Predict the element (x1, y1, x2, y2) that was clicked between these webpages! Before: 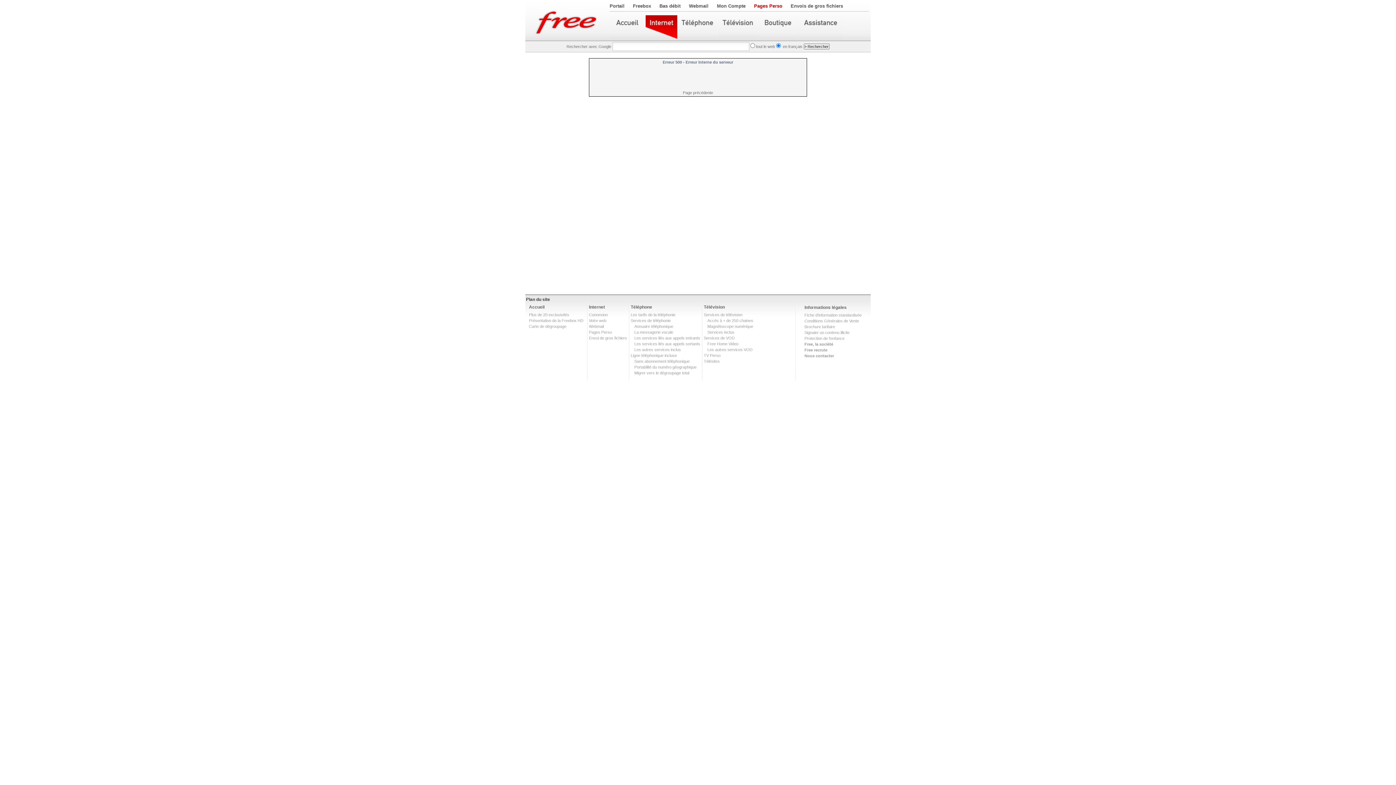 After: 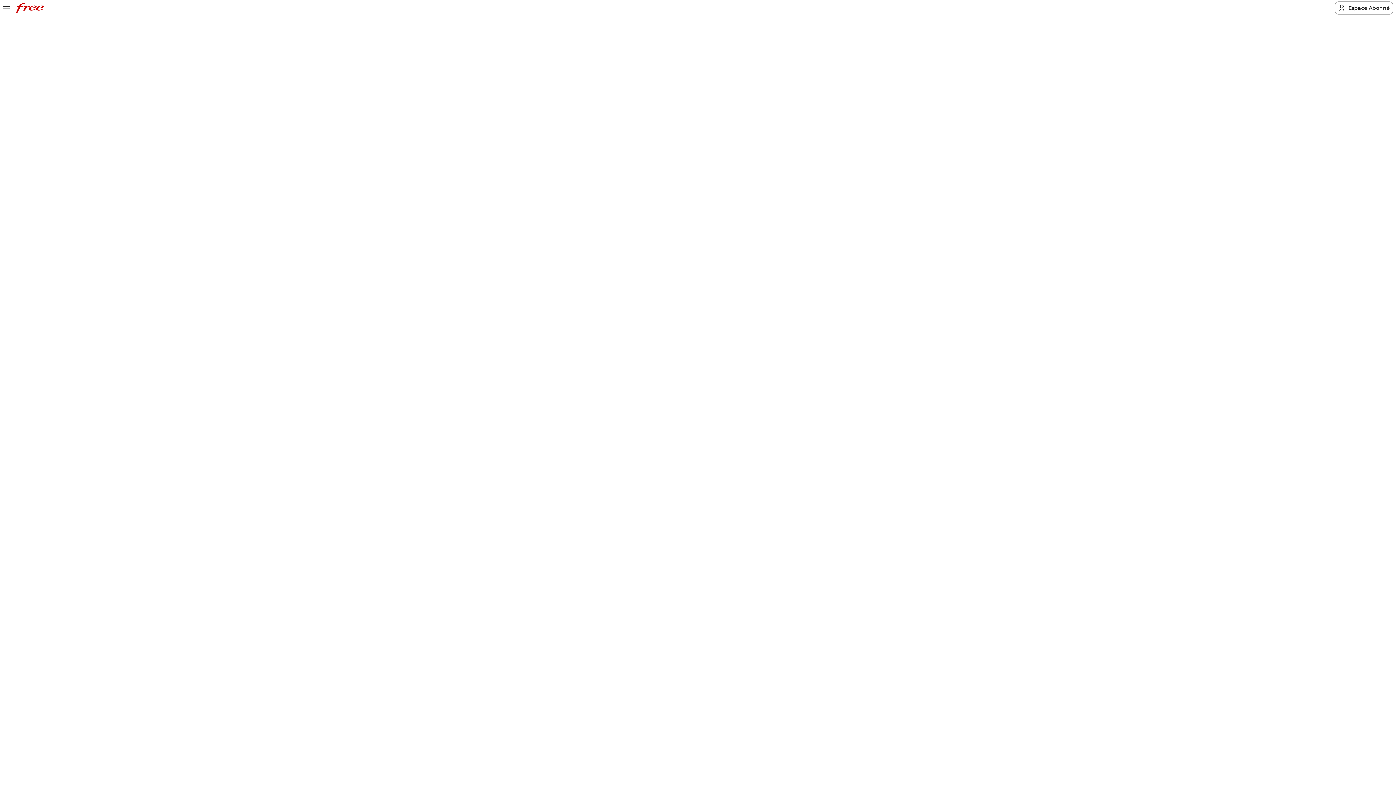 Action: bbox: (707, 341, 738, 346) label: Free Home Video